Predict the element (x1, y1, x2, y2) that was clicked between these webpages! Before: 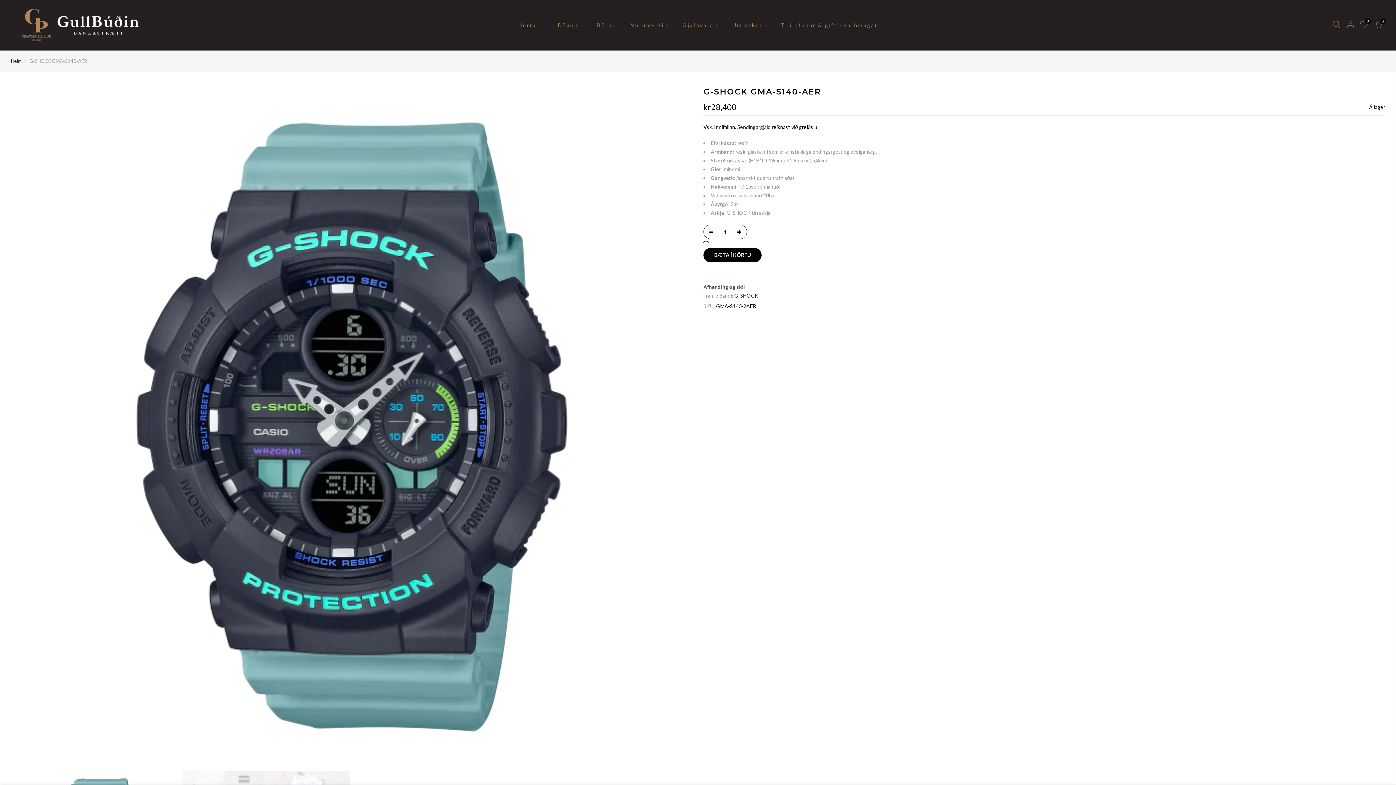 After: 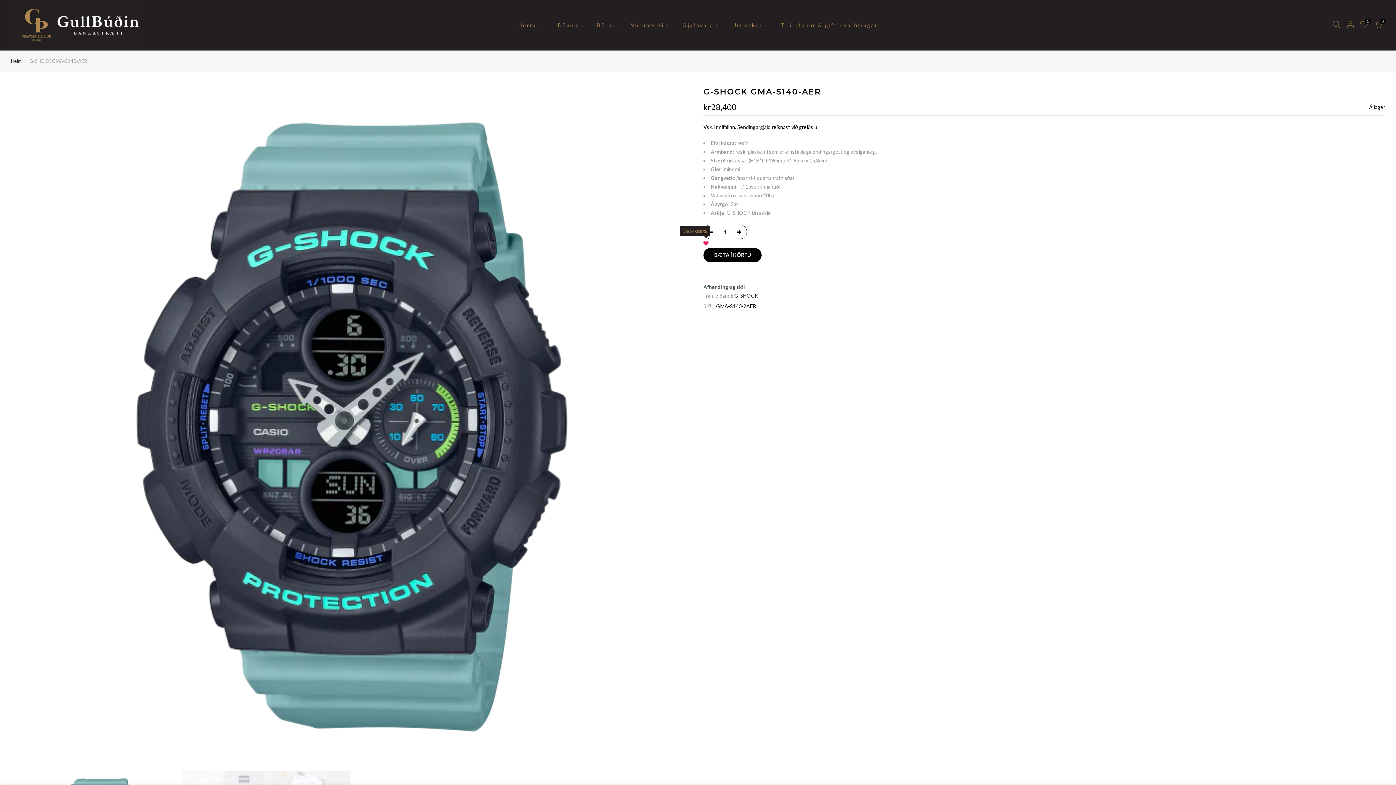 Action: bbox: (703, 239, 708, 248)